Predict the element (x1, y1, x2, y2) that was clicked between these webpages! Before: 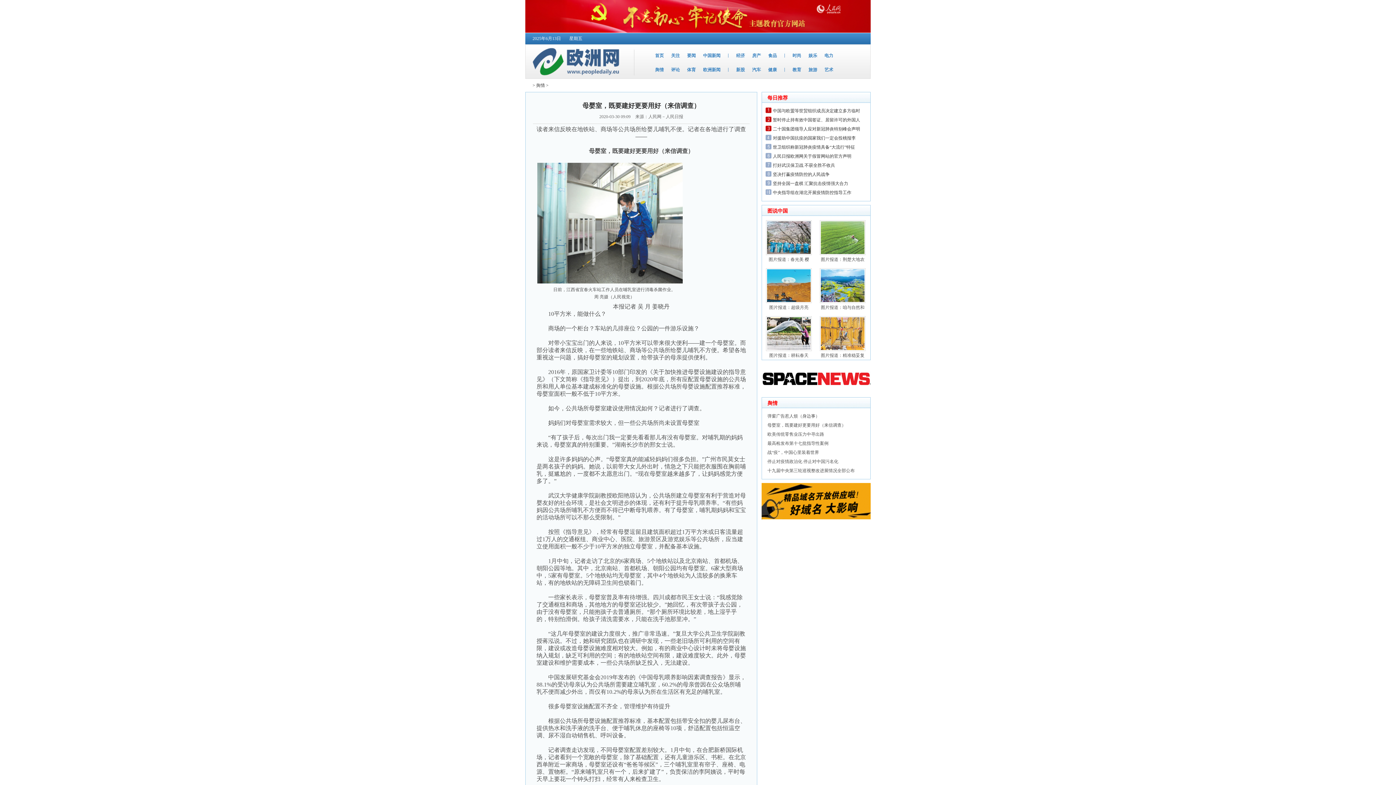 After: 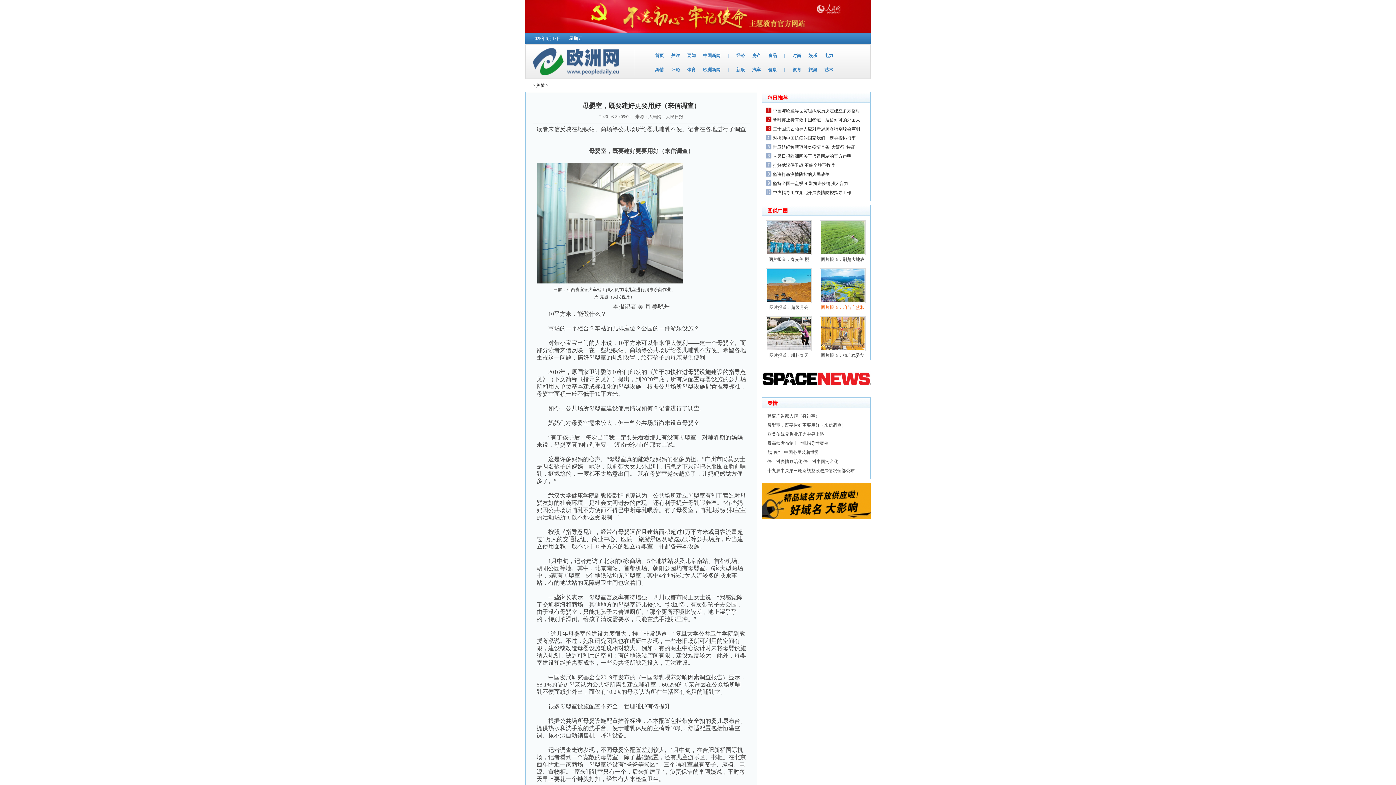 Action: label: 图片报道：咱与自然和 bbox: (821, 305, 864, 310)